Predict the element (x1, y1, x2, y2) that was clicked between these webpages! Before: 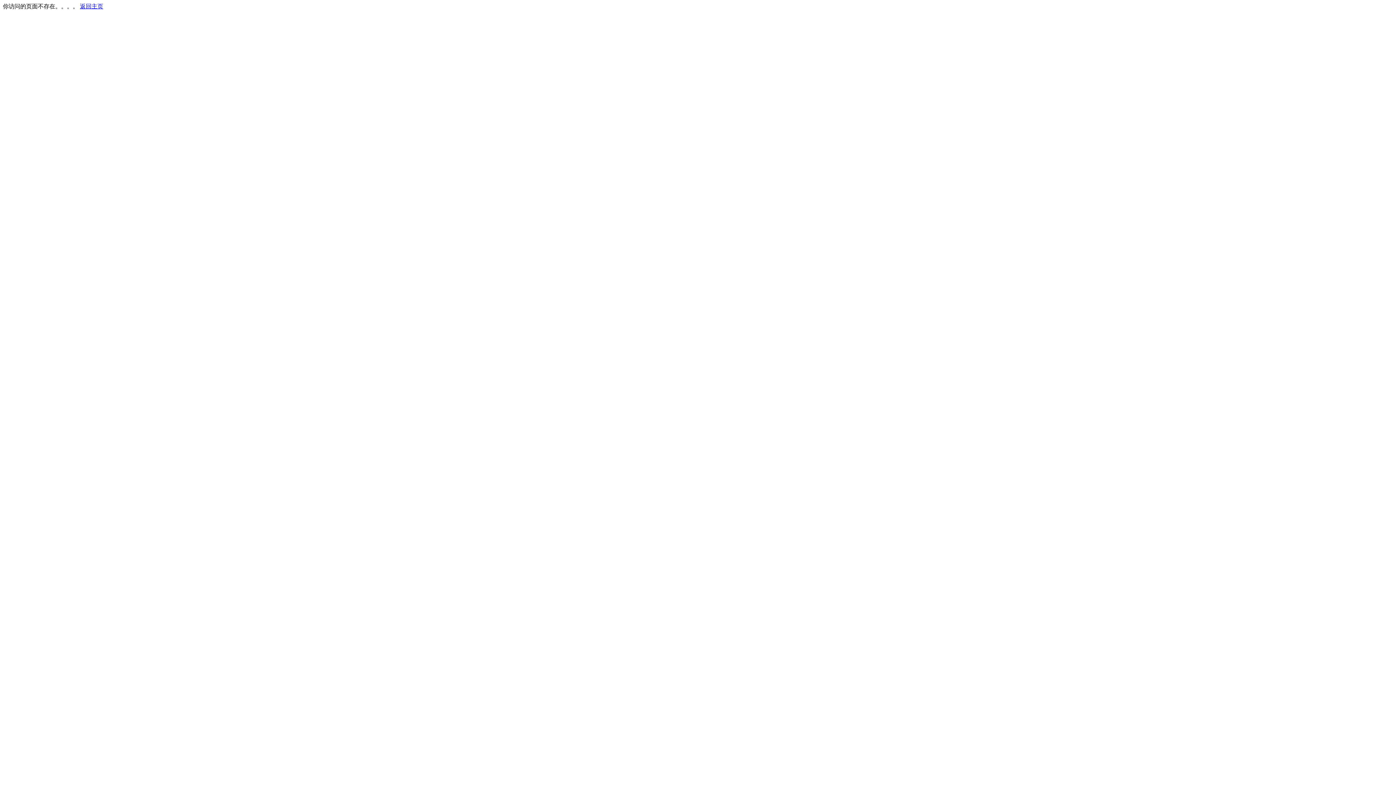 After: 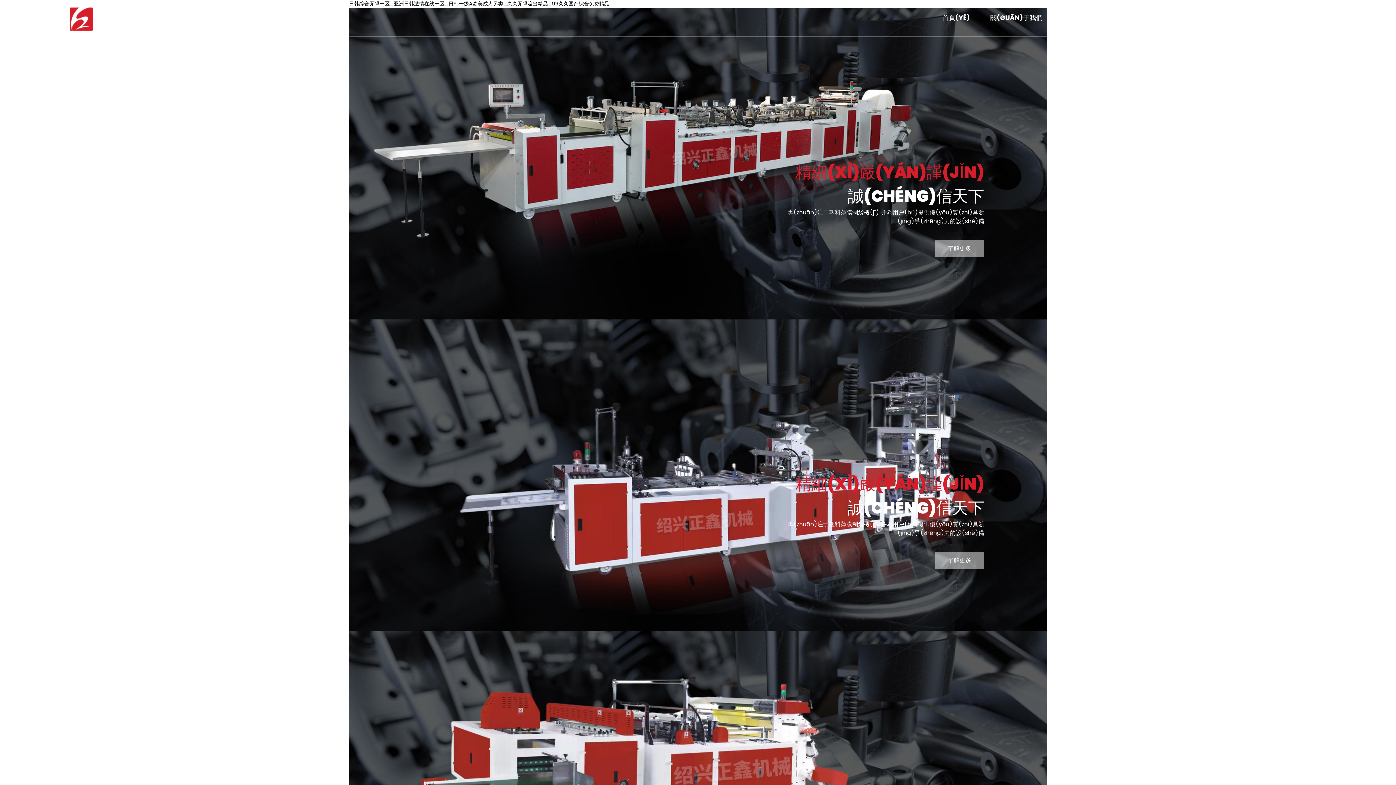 Action: bbox: (80, 3, 103, 9) label: 返回主页